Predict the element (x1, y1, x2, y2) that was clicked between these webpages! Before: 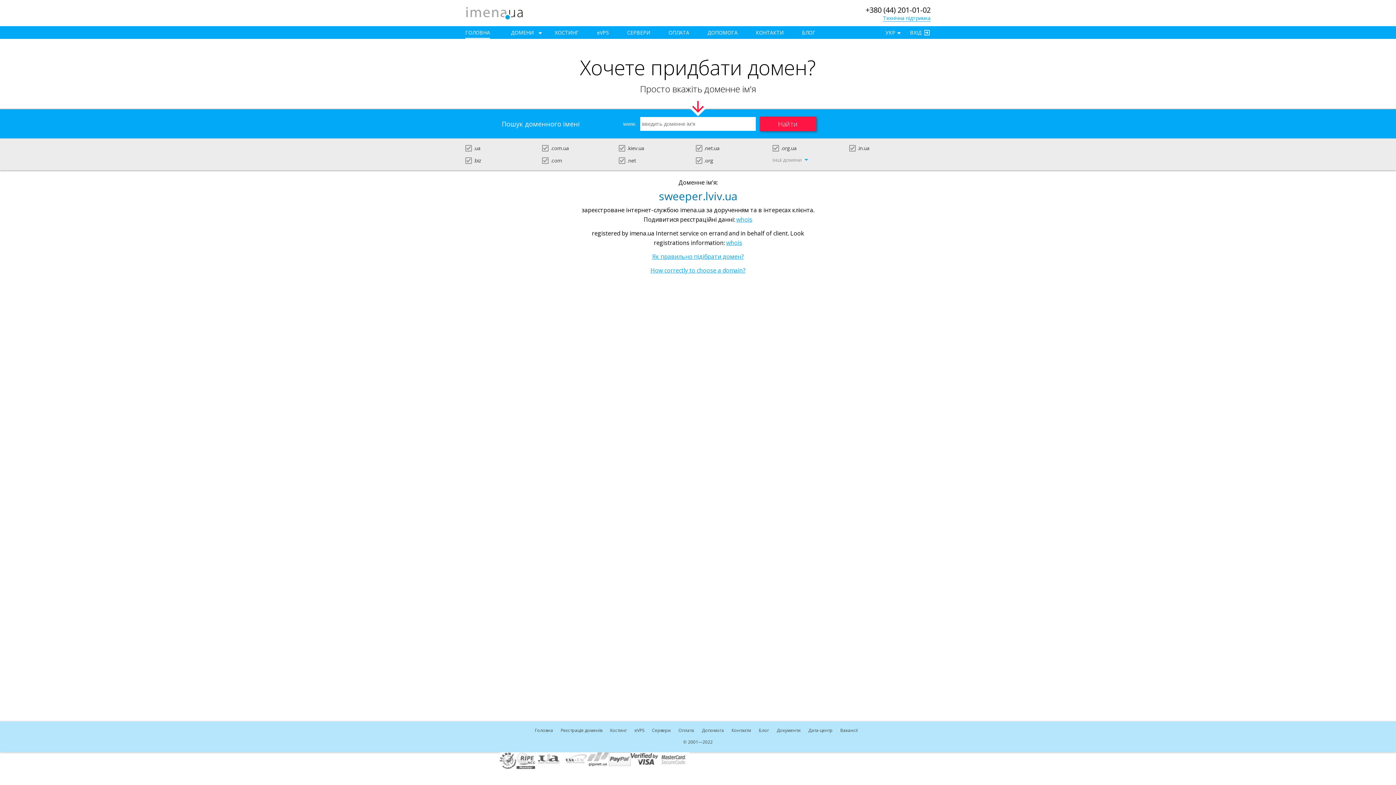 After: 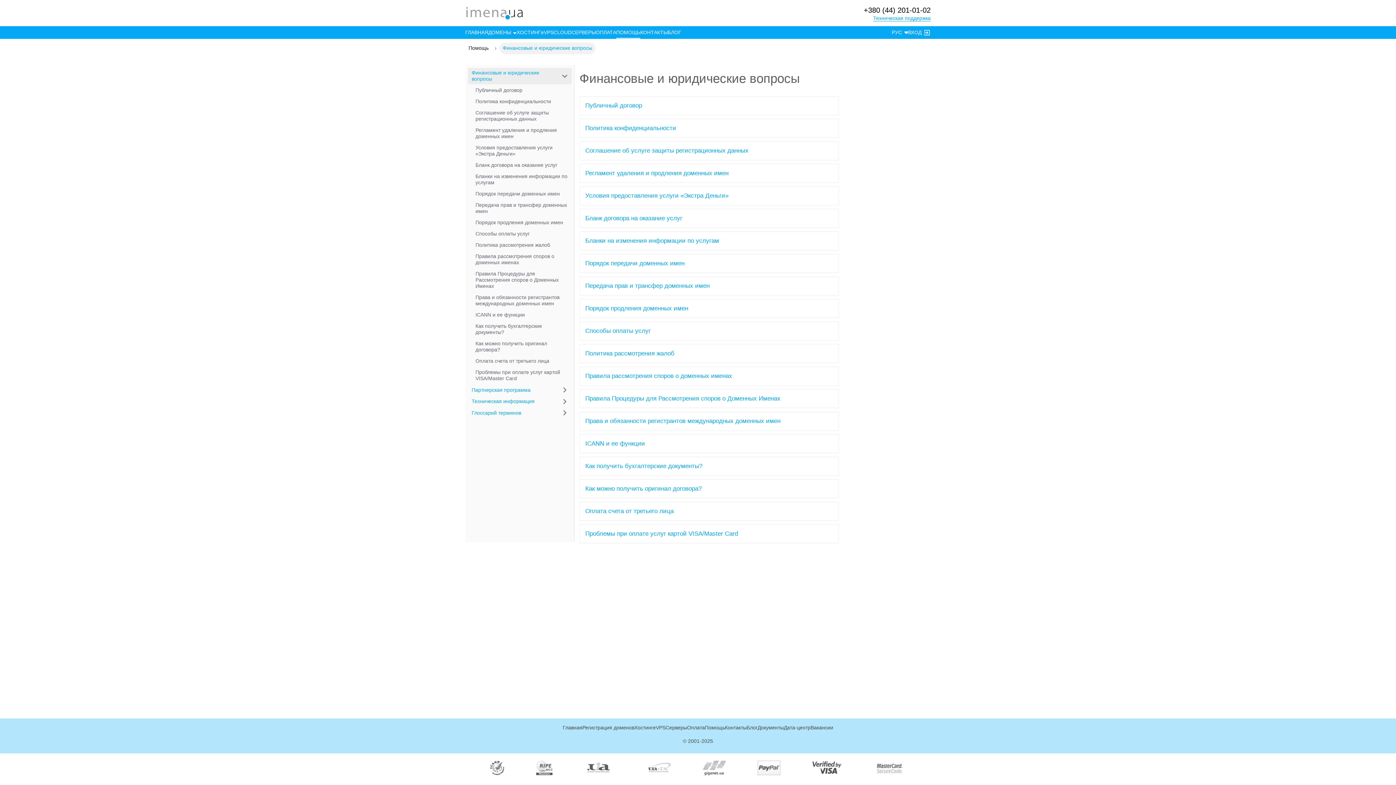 Action: bbox: (776, 727, 800, 733) label: Документи